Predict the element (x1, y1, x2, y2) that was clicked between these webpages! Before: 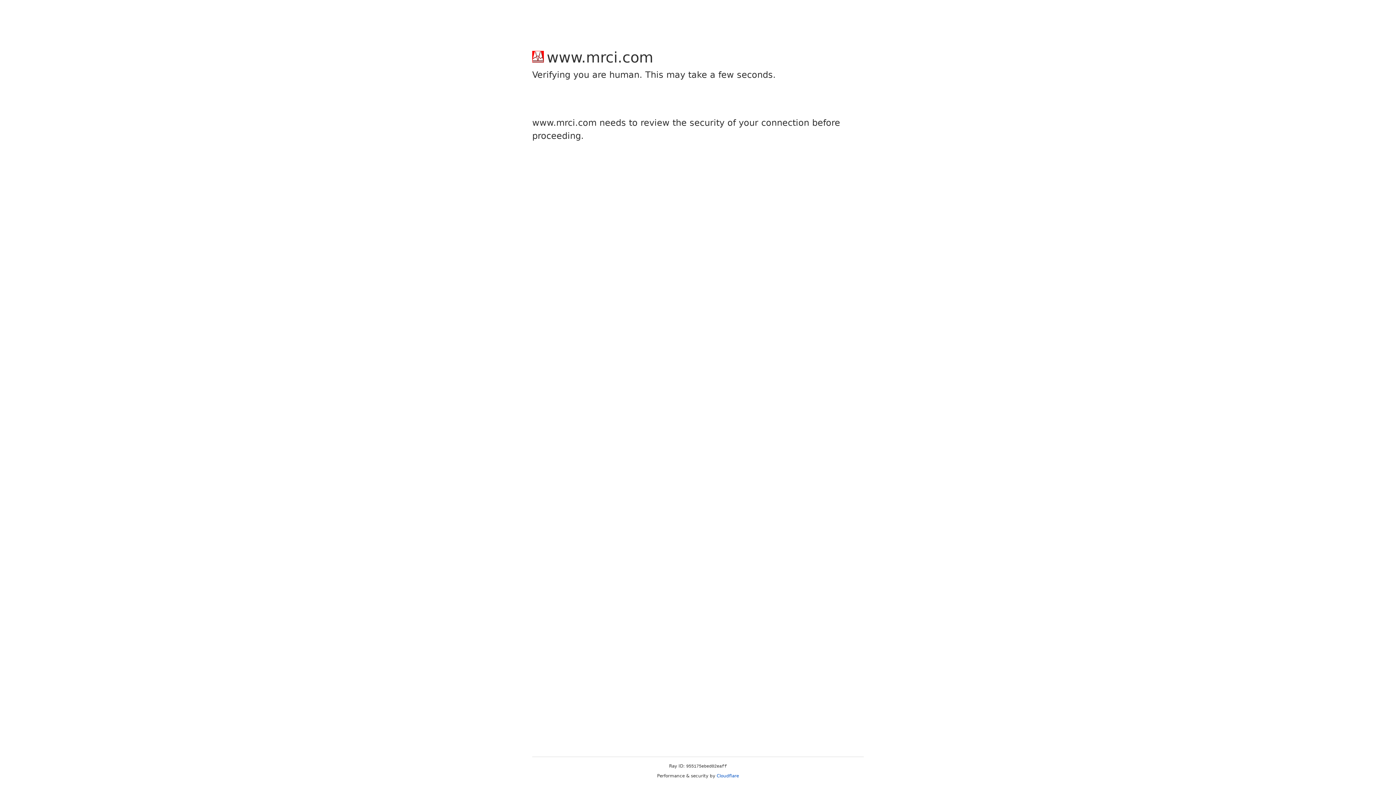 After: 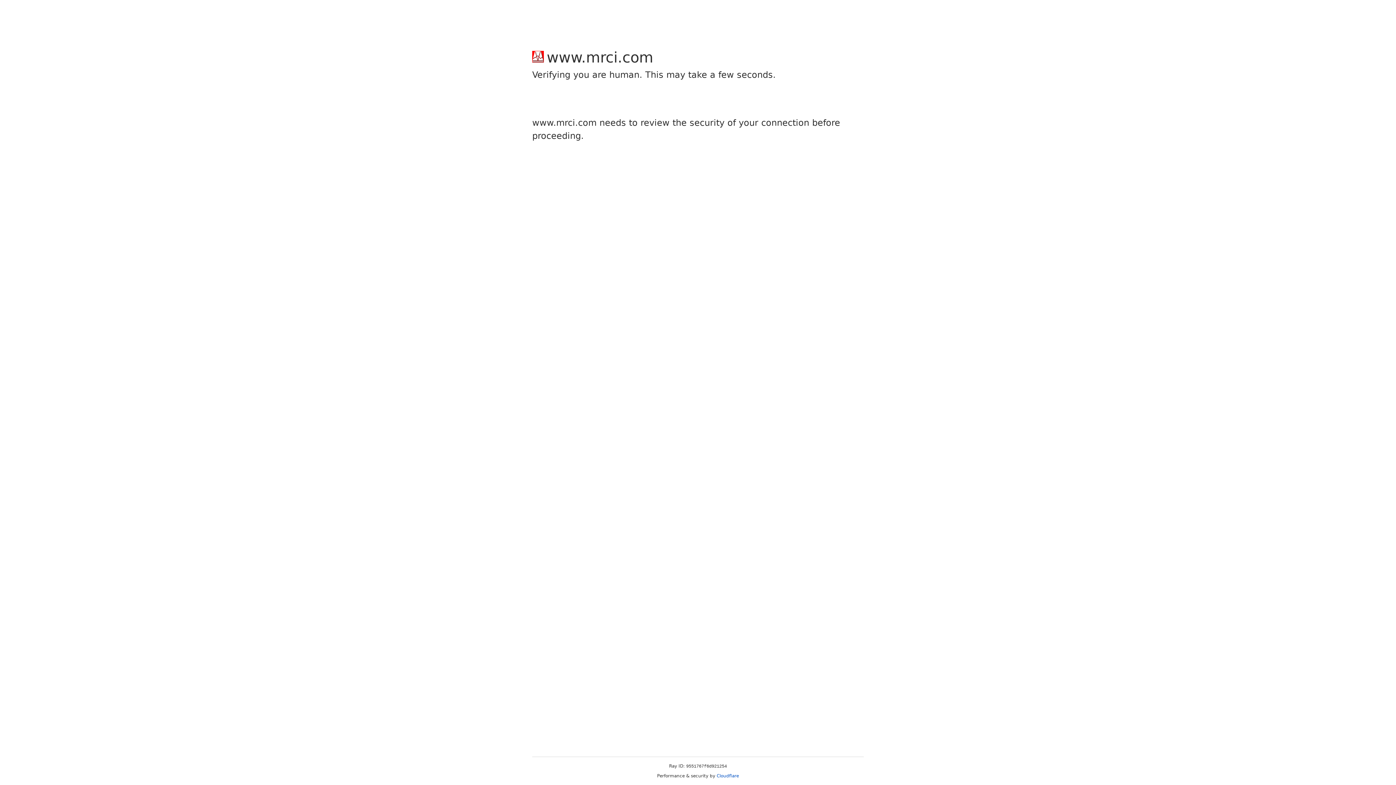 Action: bbox: (716, 773, 739, 778) label: Cloudflare